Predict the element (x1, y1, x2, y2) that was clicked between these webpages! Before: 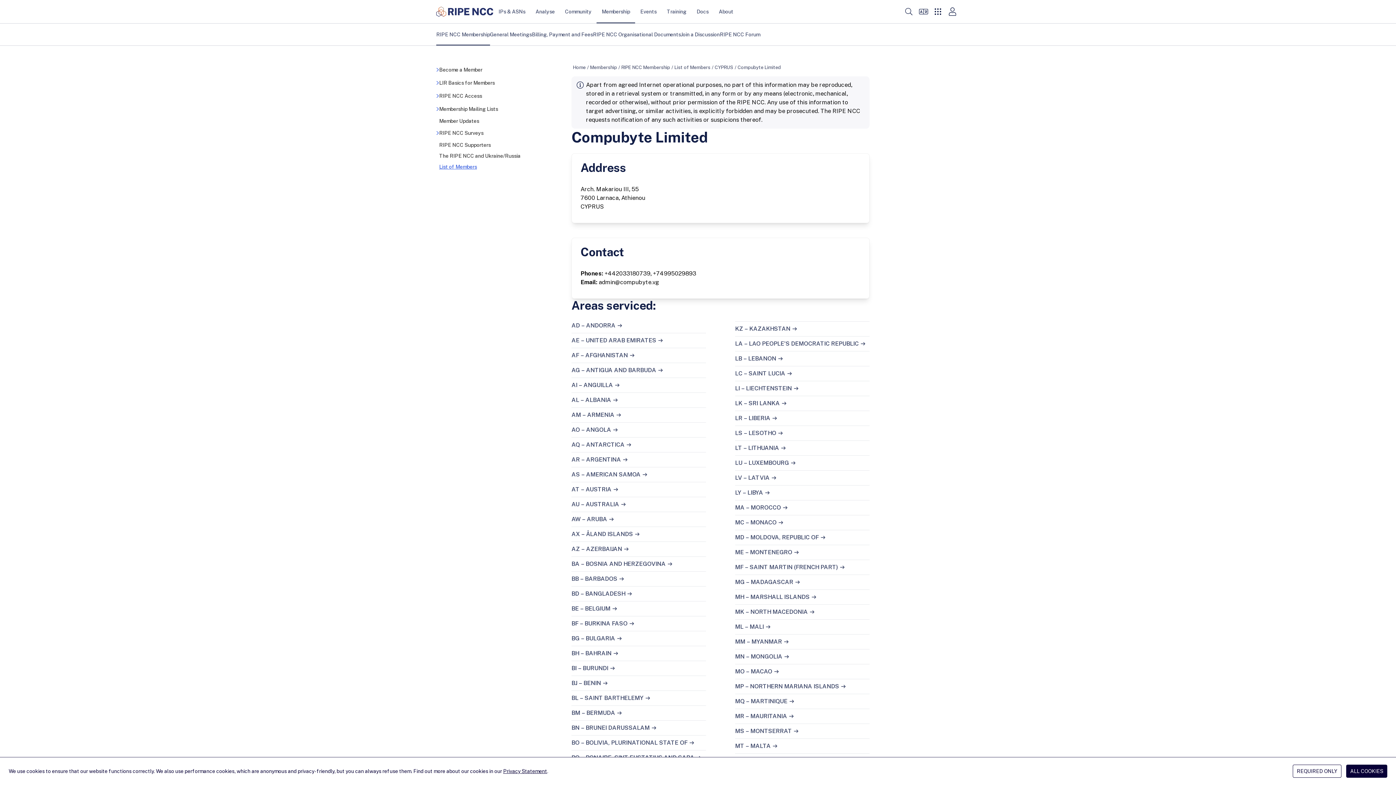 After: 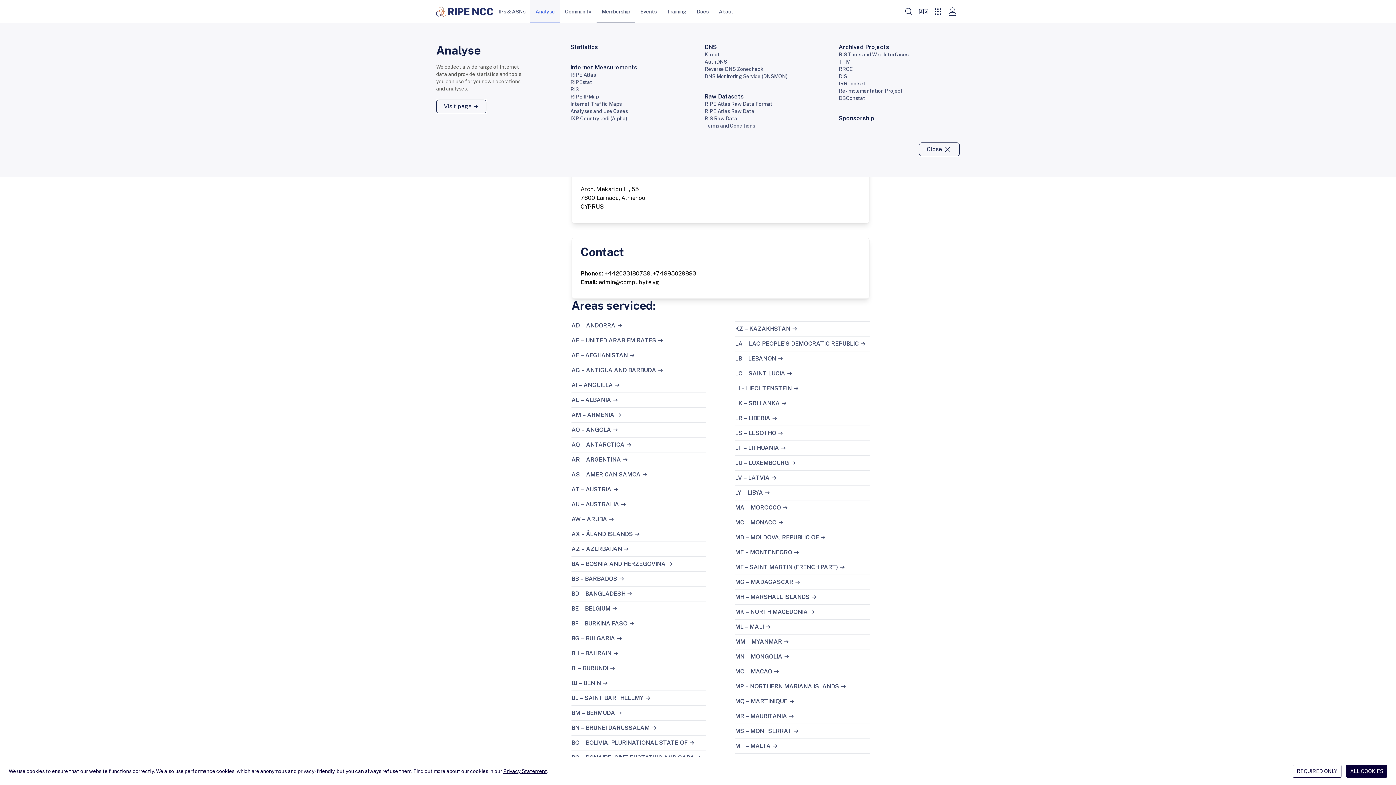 Action: label: Analyse bbox: (530, 0, 560, 23)